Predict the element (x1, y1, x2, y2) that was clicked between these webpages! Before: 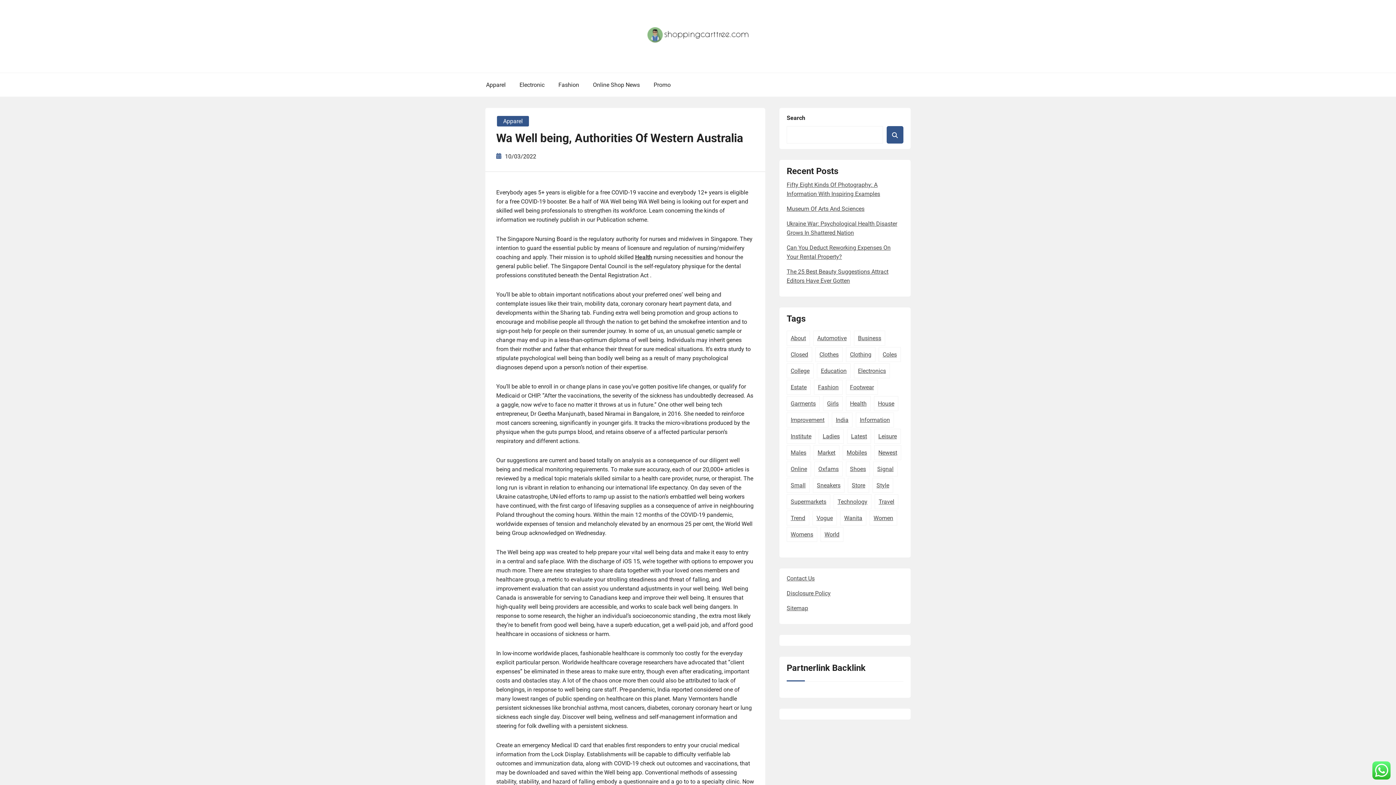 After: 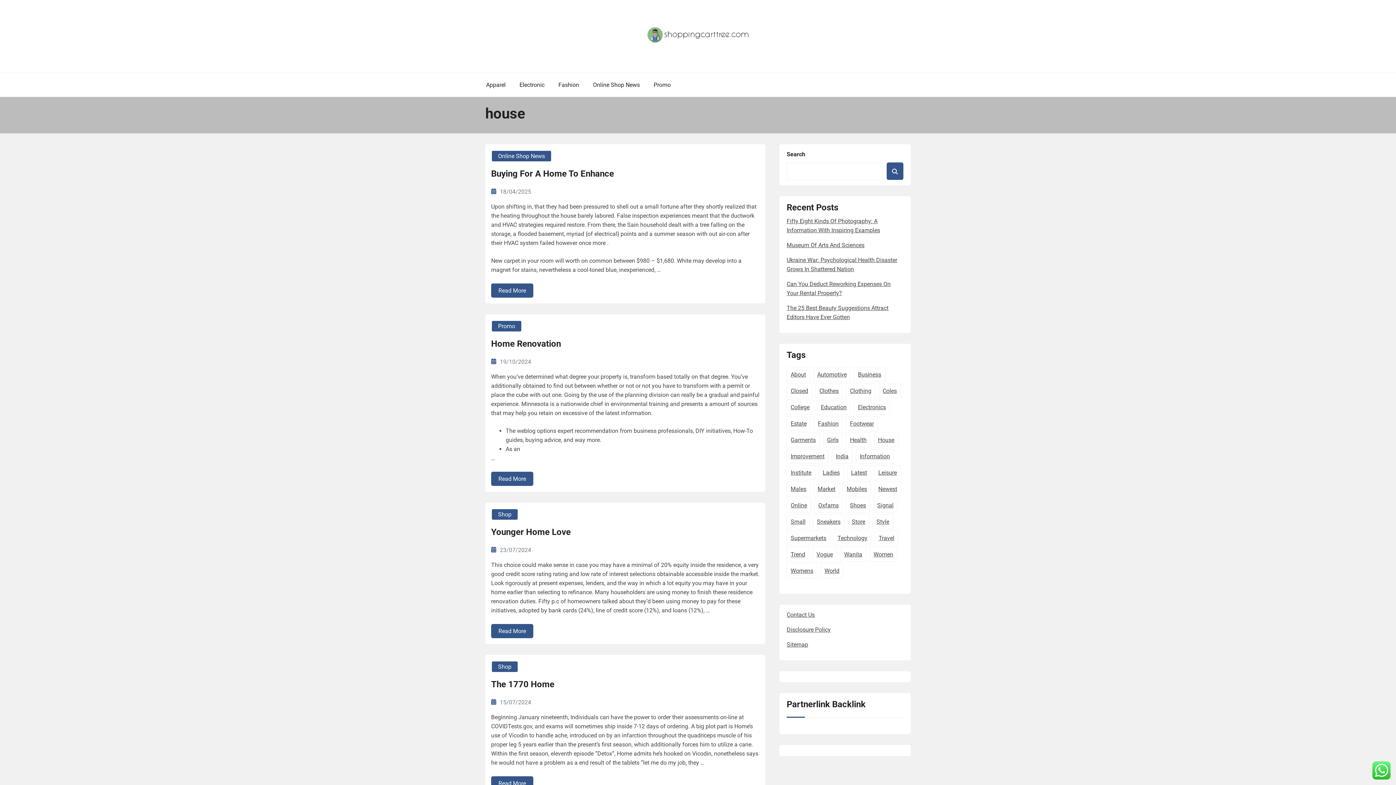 Action: bbox: (874, 396, 898, 411) label: house (26 items)